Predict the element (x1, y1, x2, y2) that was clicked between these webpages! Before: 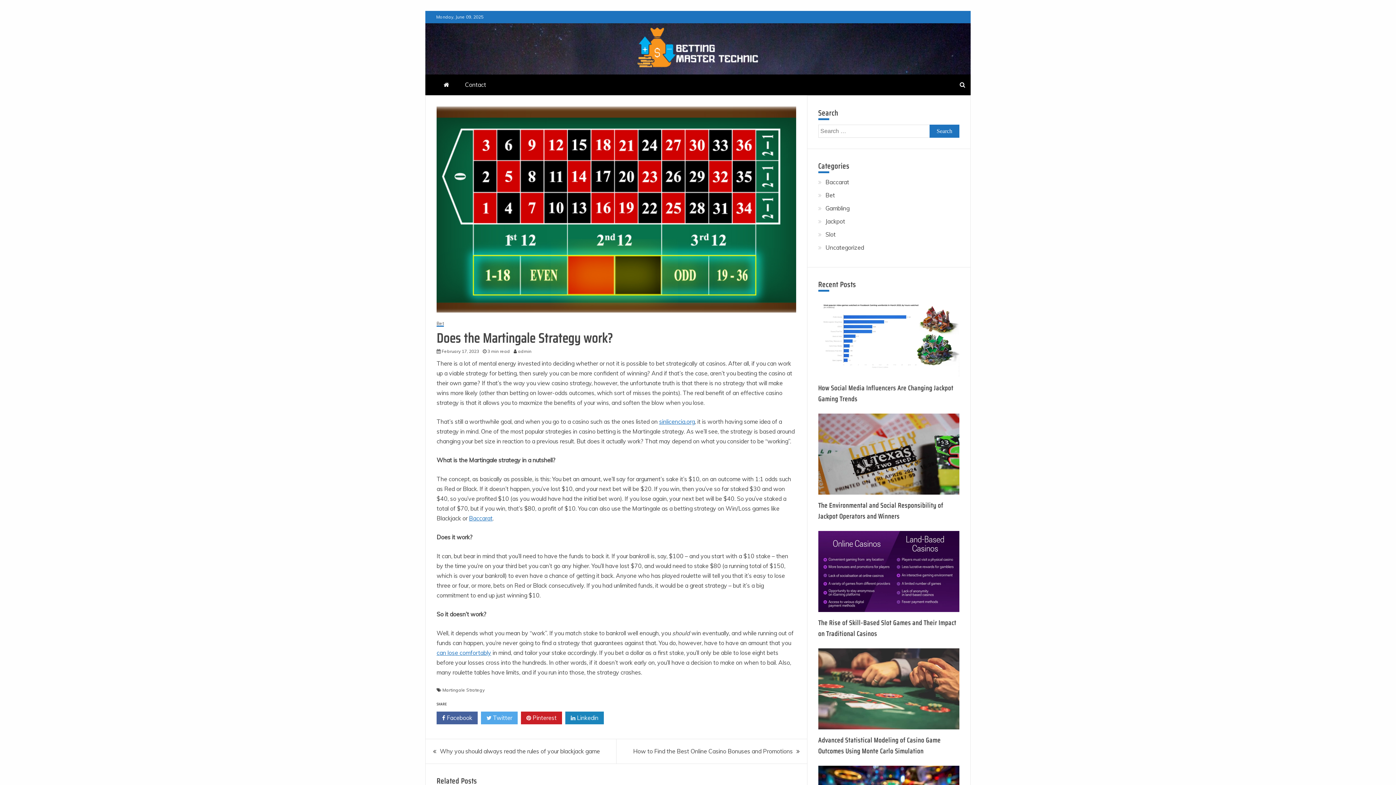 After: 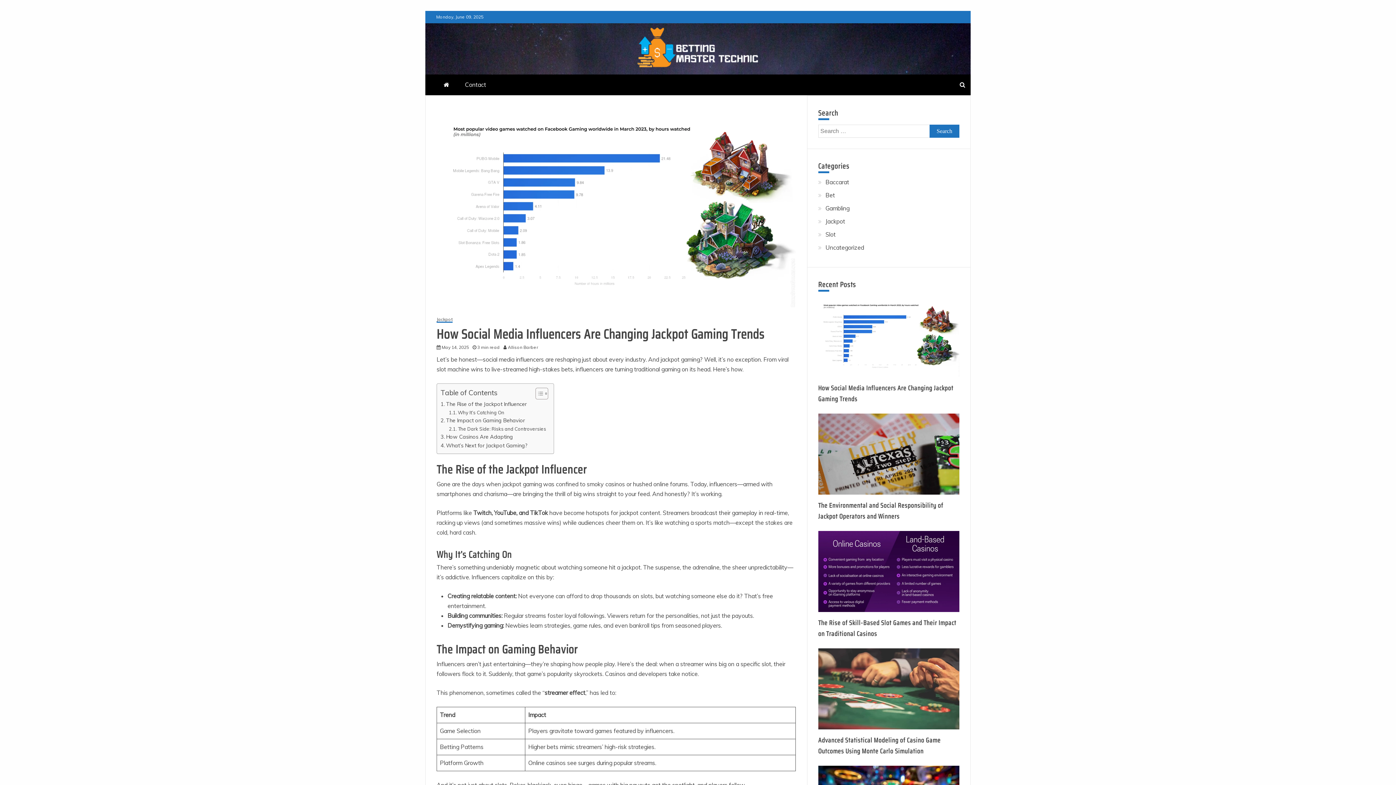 Action: bbox: (818, 296, 959, 377)